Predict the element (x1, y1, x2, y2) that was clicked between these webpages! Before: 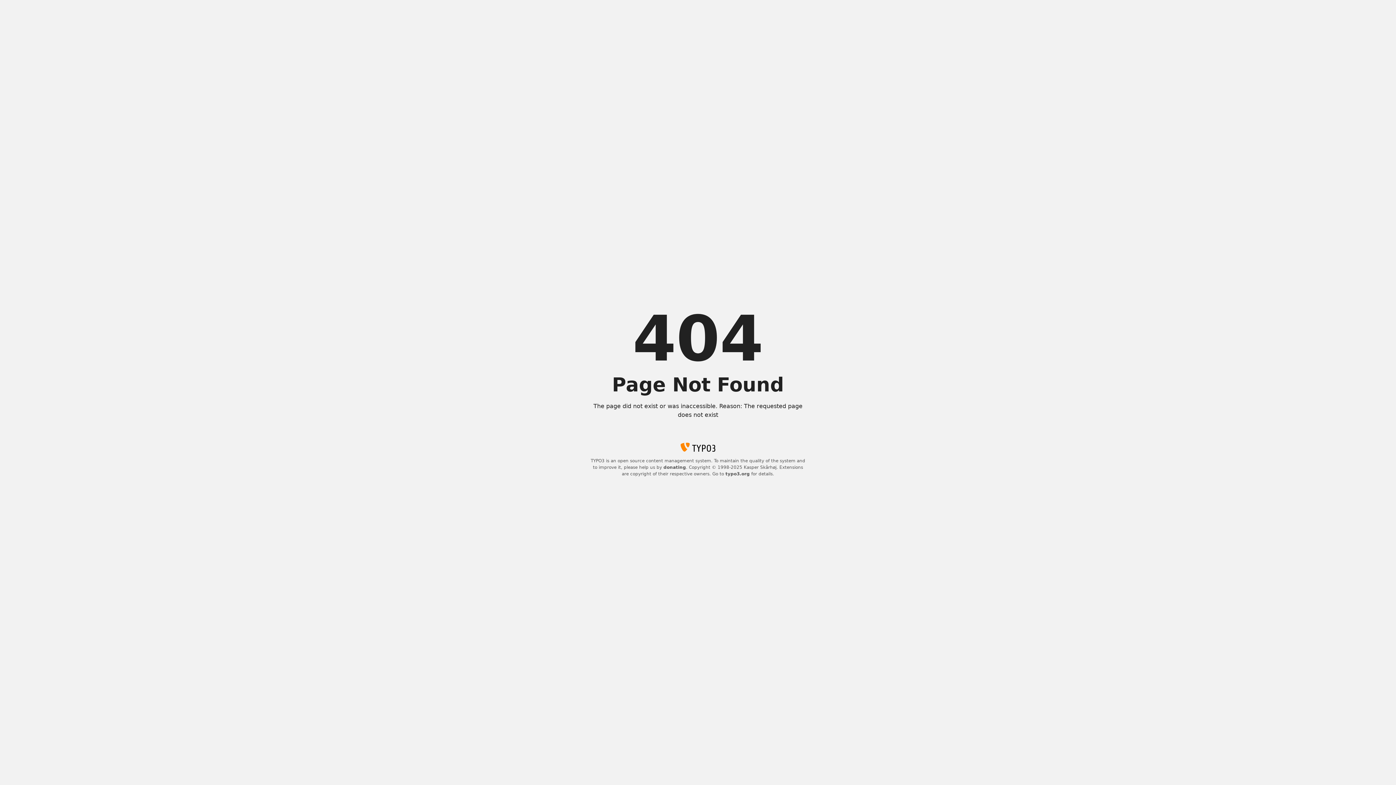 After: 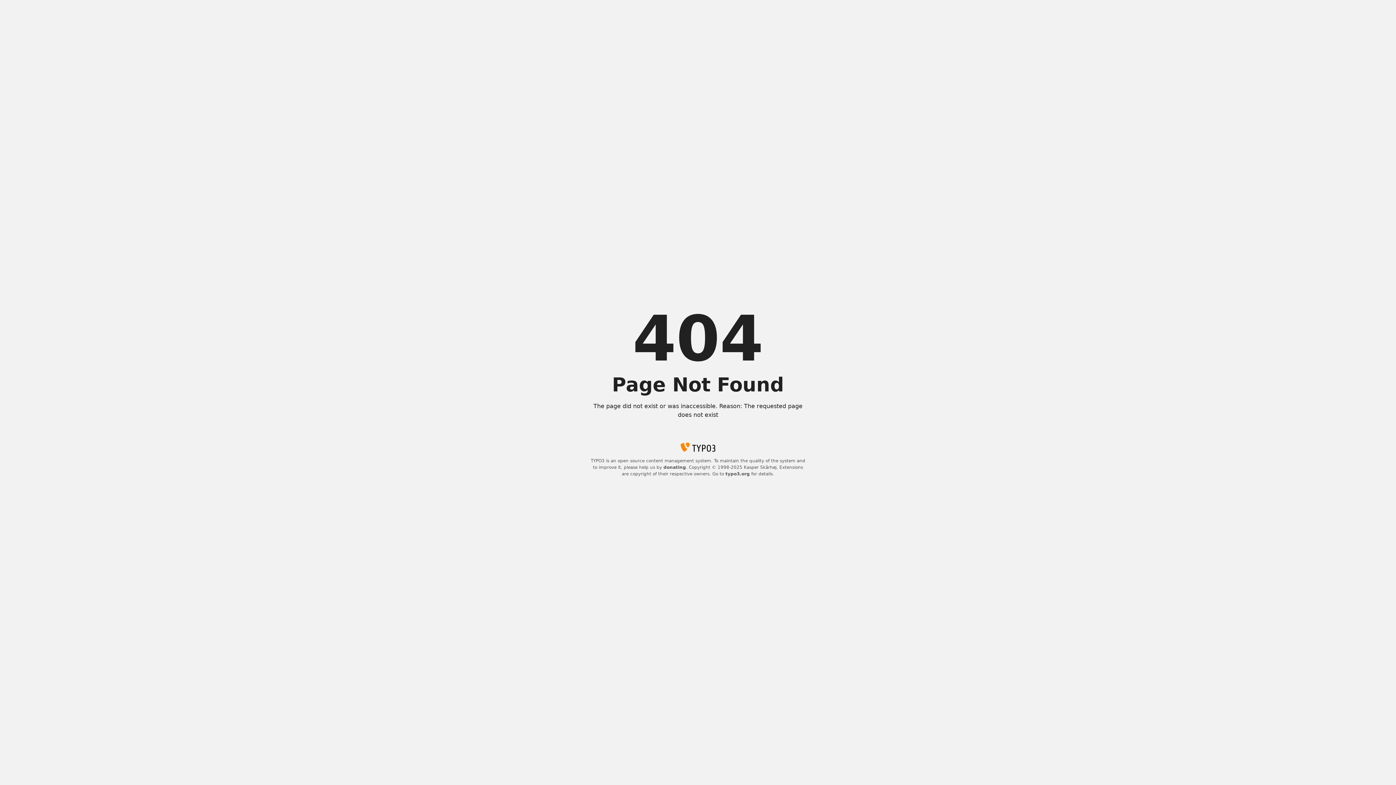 Action: bbox: (725, 471, 750, 476) label: typo3.org